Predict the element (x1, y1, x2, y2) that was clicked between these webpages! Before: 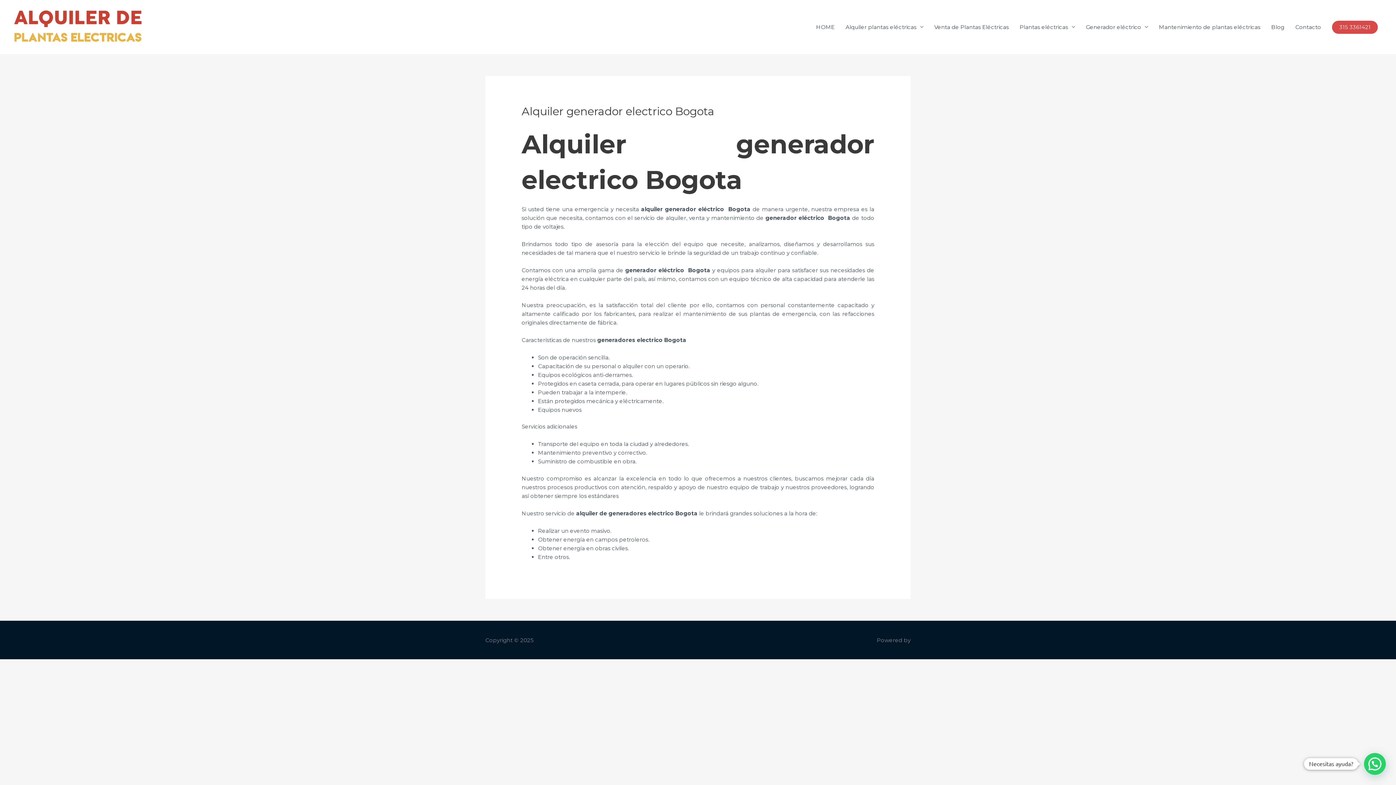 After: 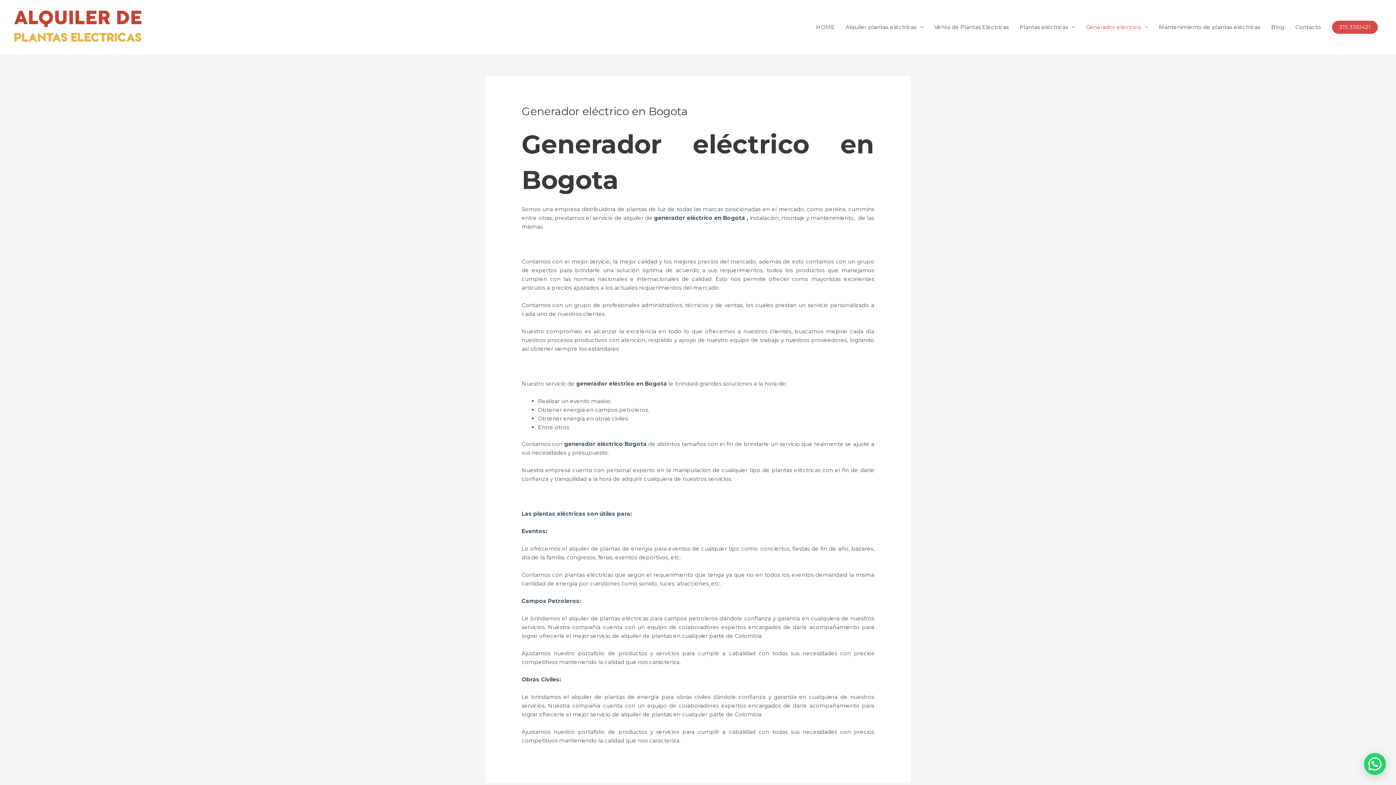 Action: bbox: (1080, 16, 1153, 38) label: Generador eléctrico